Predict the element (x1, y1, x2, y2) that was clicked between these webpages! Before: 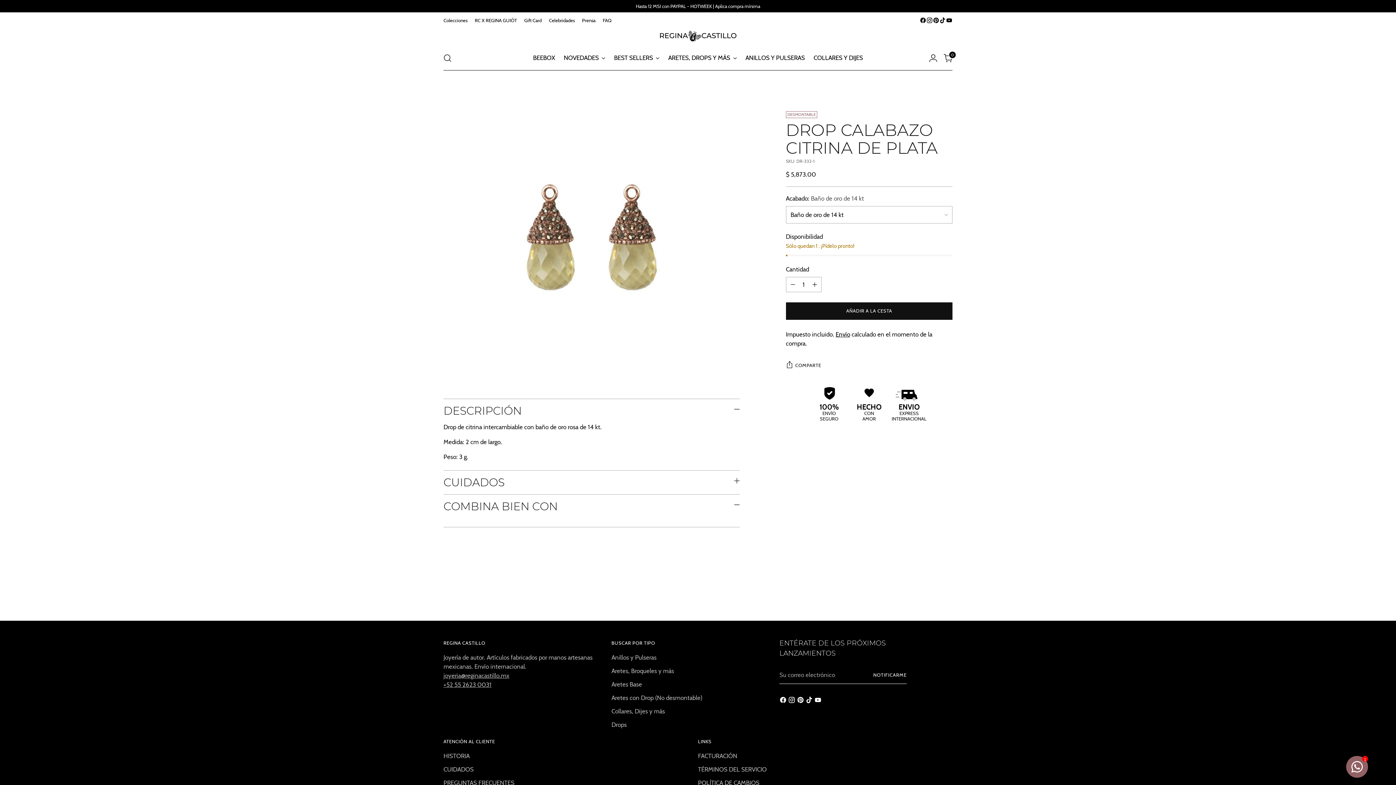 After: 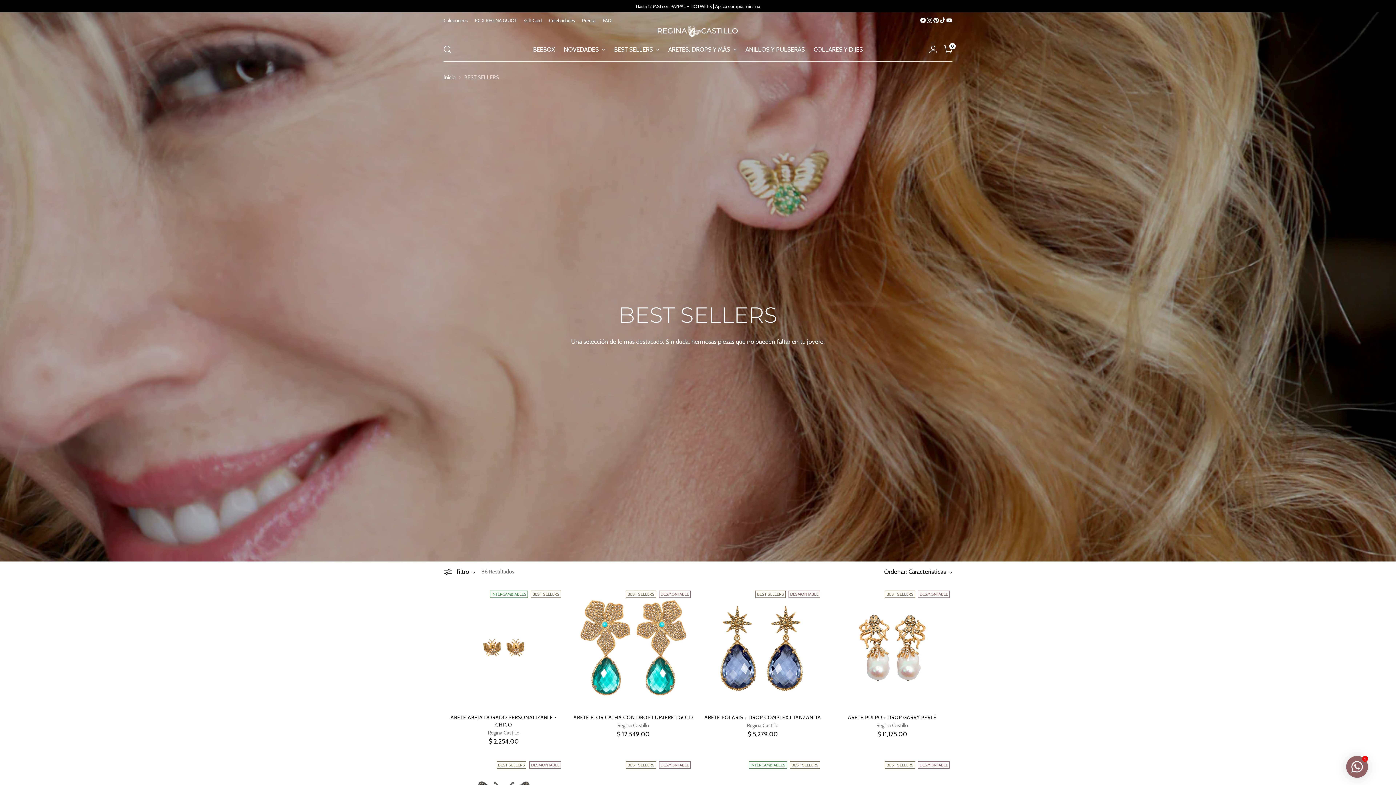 Action: bbox: (614, 50, 659, 66) label: BEST SELLERS